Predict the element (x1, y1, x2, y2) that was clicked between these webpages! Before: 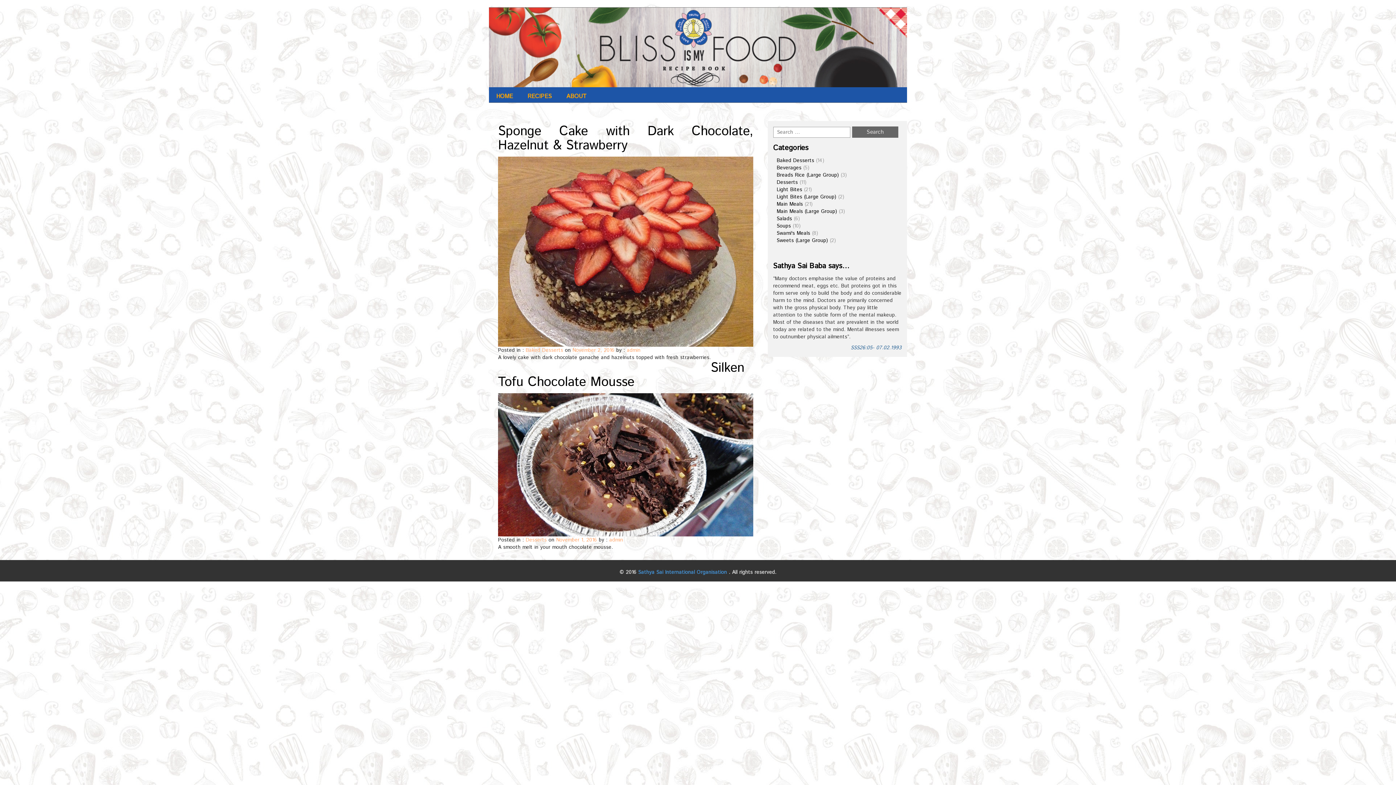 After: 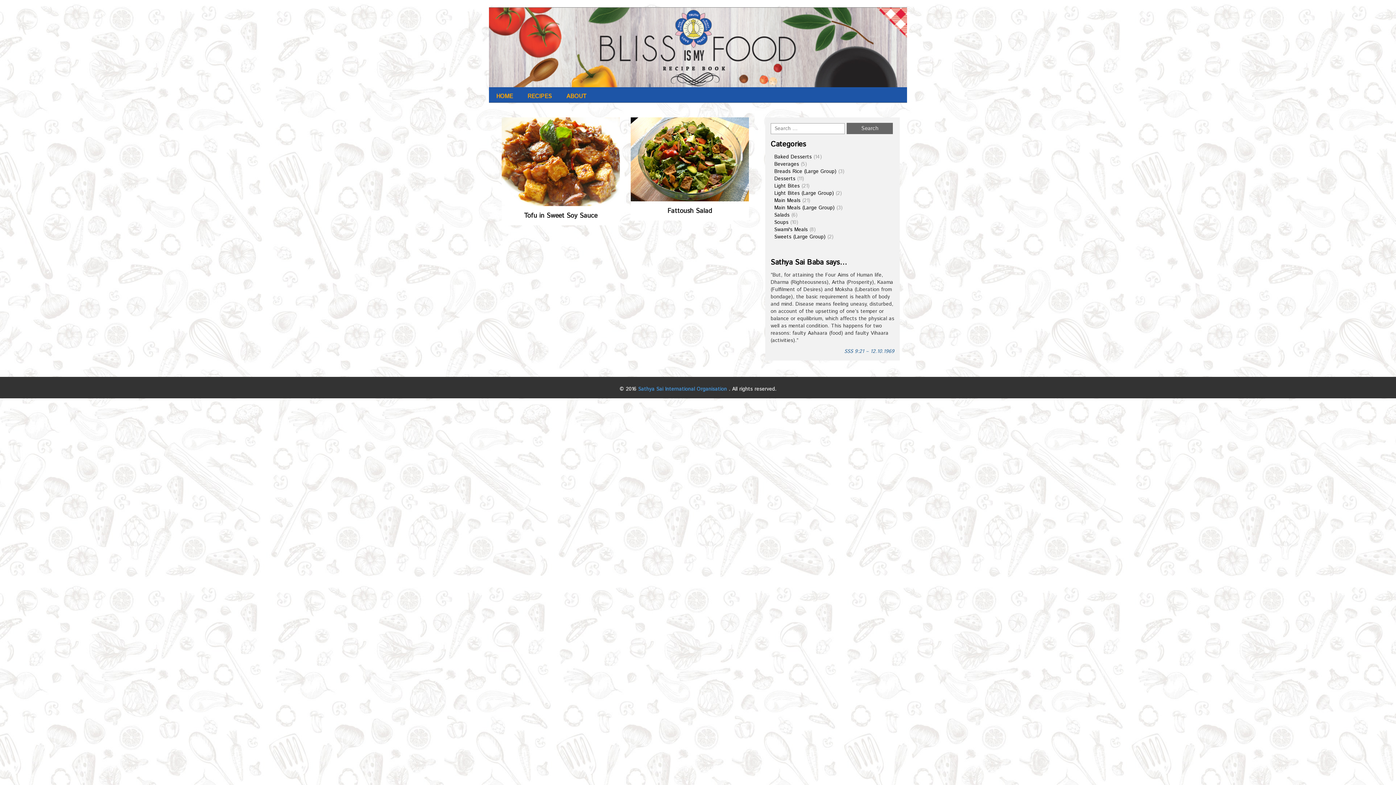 Action: label: Light Bites (Large Group) bbox: (776, 193, 836, 200)